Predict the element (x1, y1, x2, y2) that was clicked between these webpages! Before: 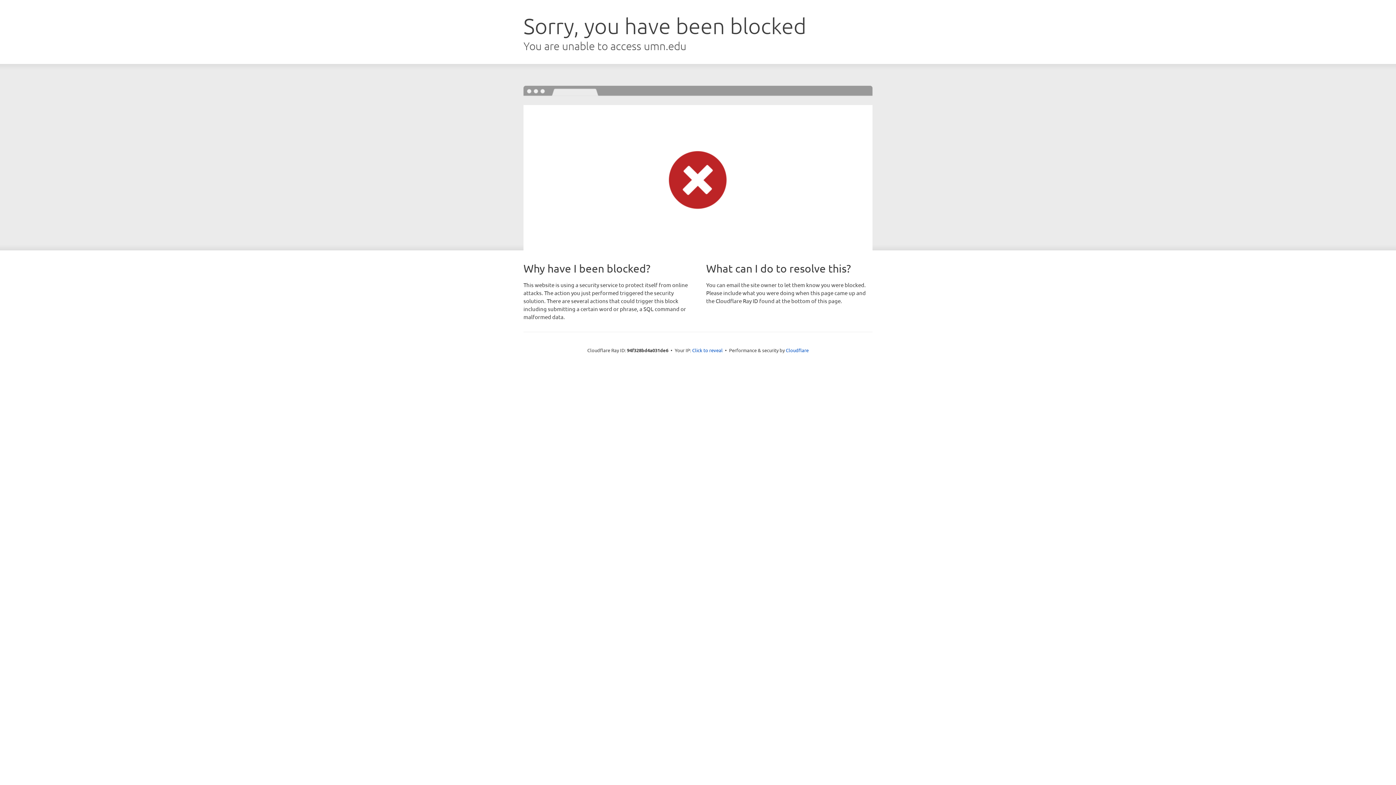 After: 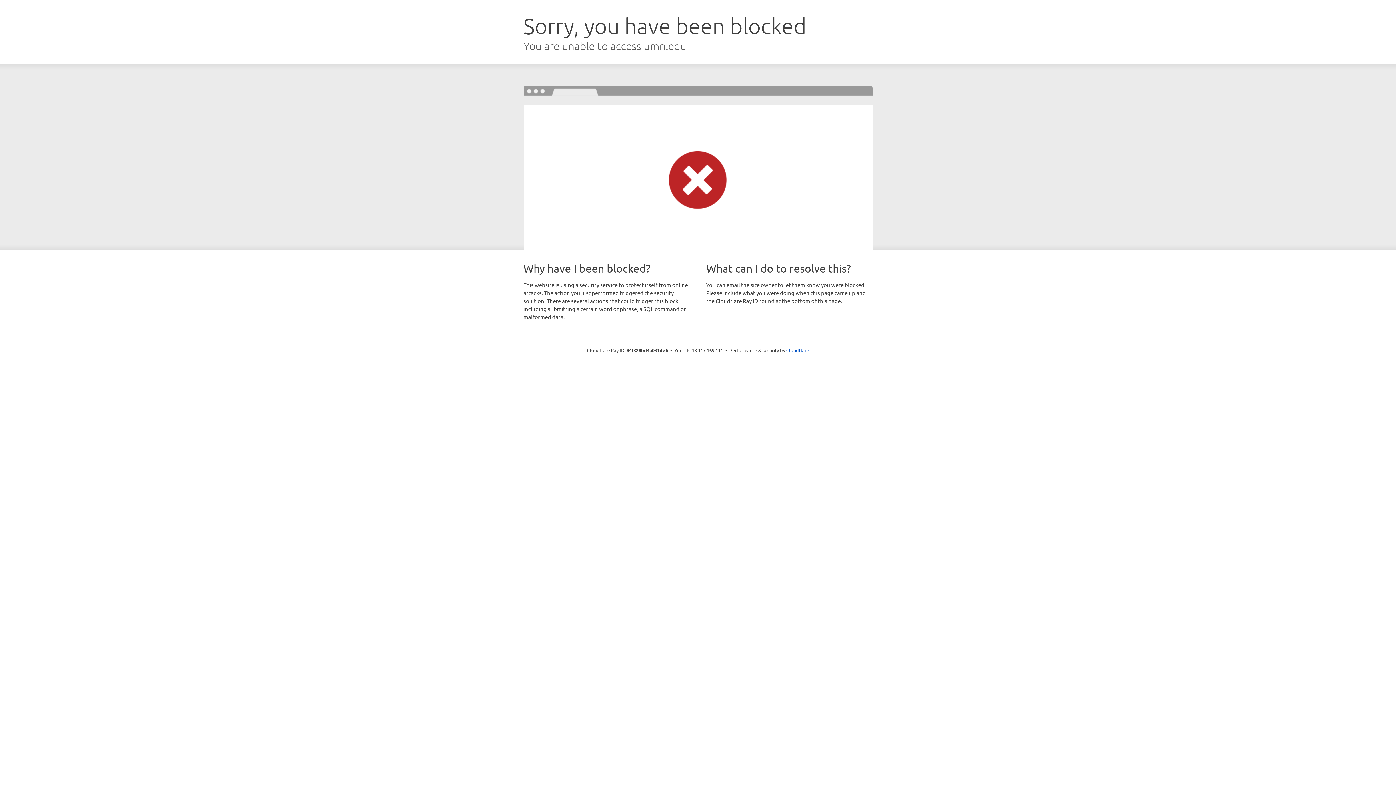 Action: label: Click to reveal bbox: (692, 346, 722, 353)